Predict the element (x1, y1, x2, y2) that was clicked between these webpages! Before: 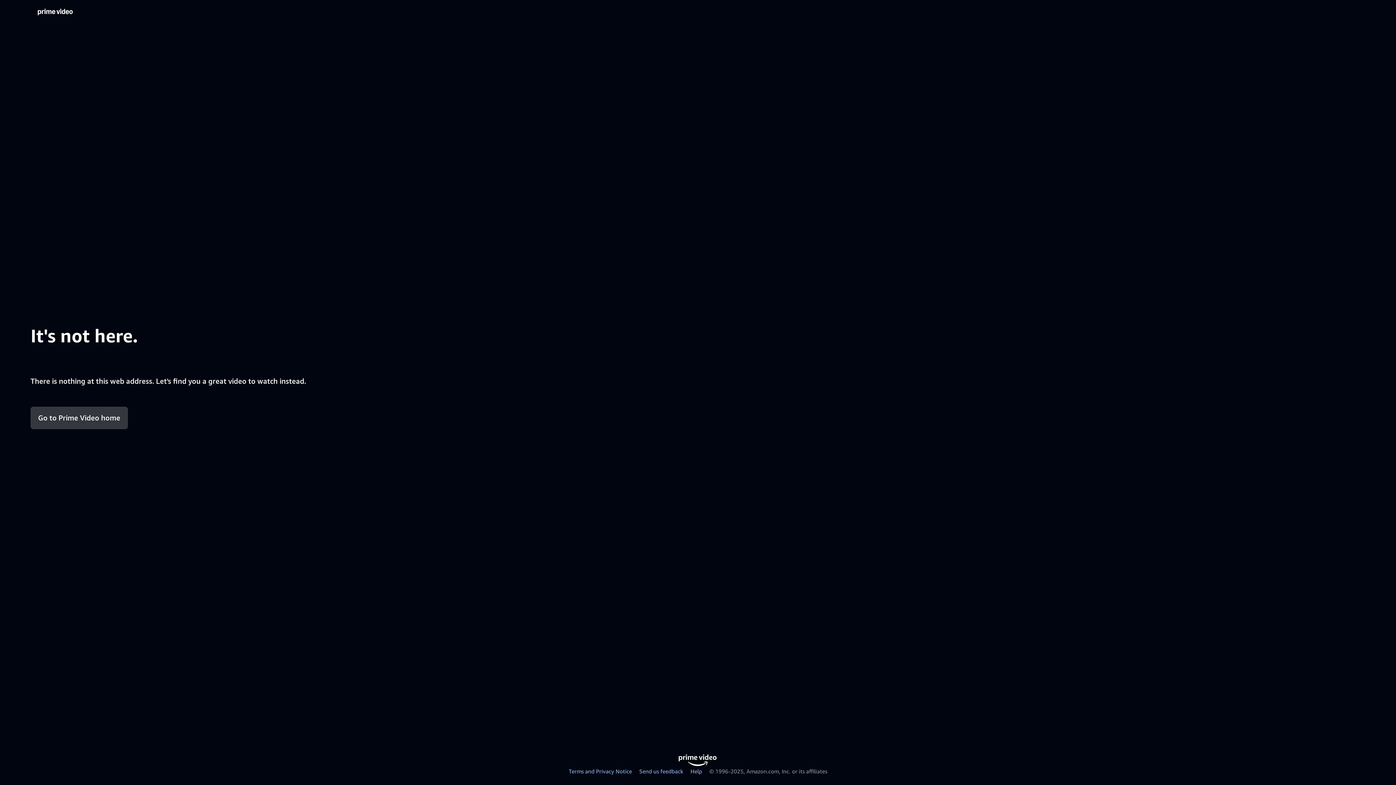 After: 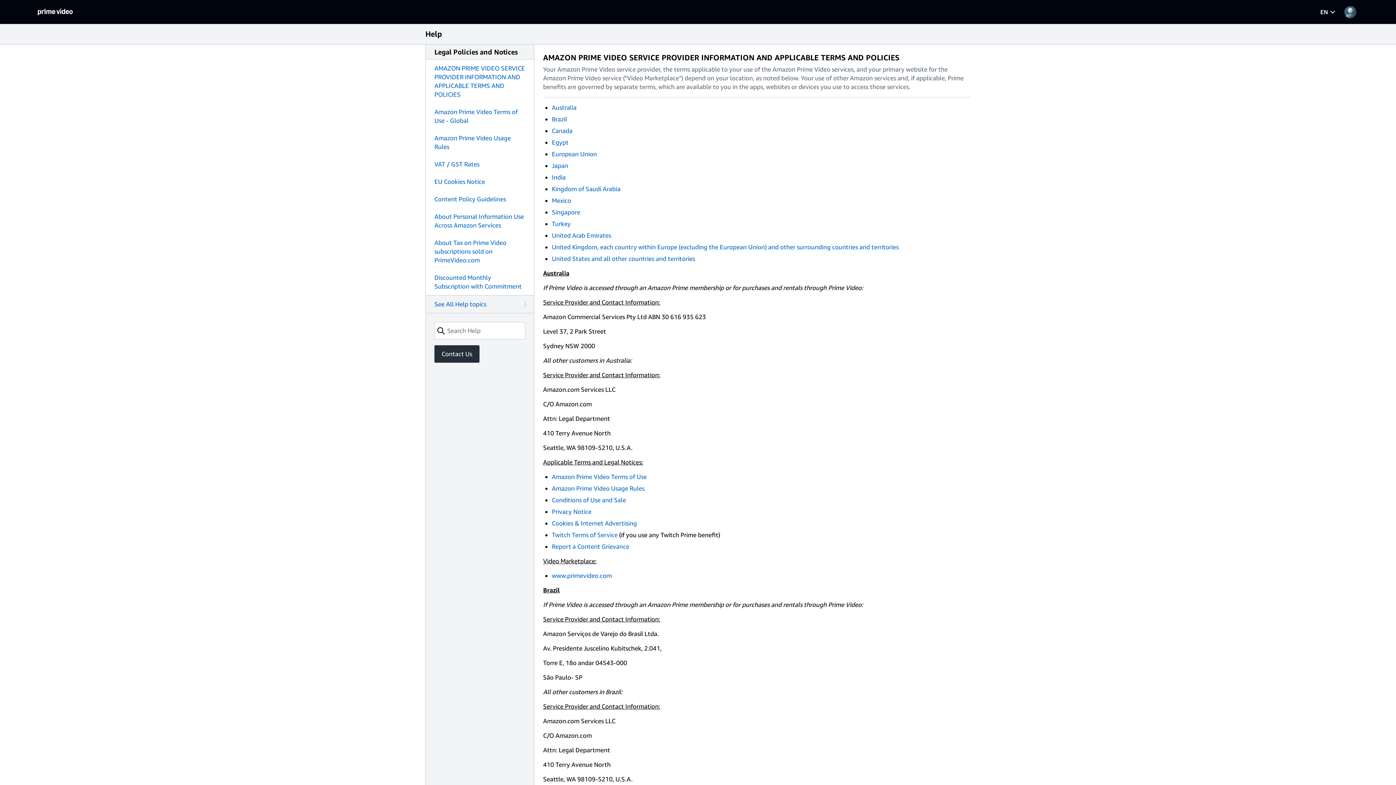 Action: label: Terms and Privacy Notice bbox: (568, 768, 632, 774)